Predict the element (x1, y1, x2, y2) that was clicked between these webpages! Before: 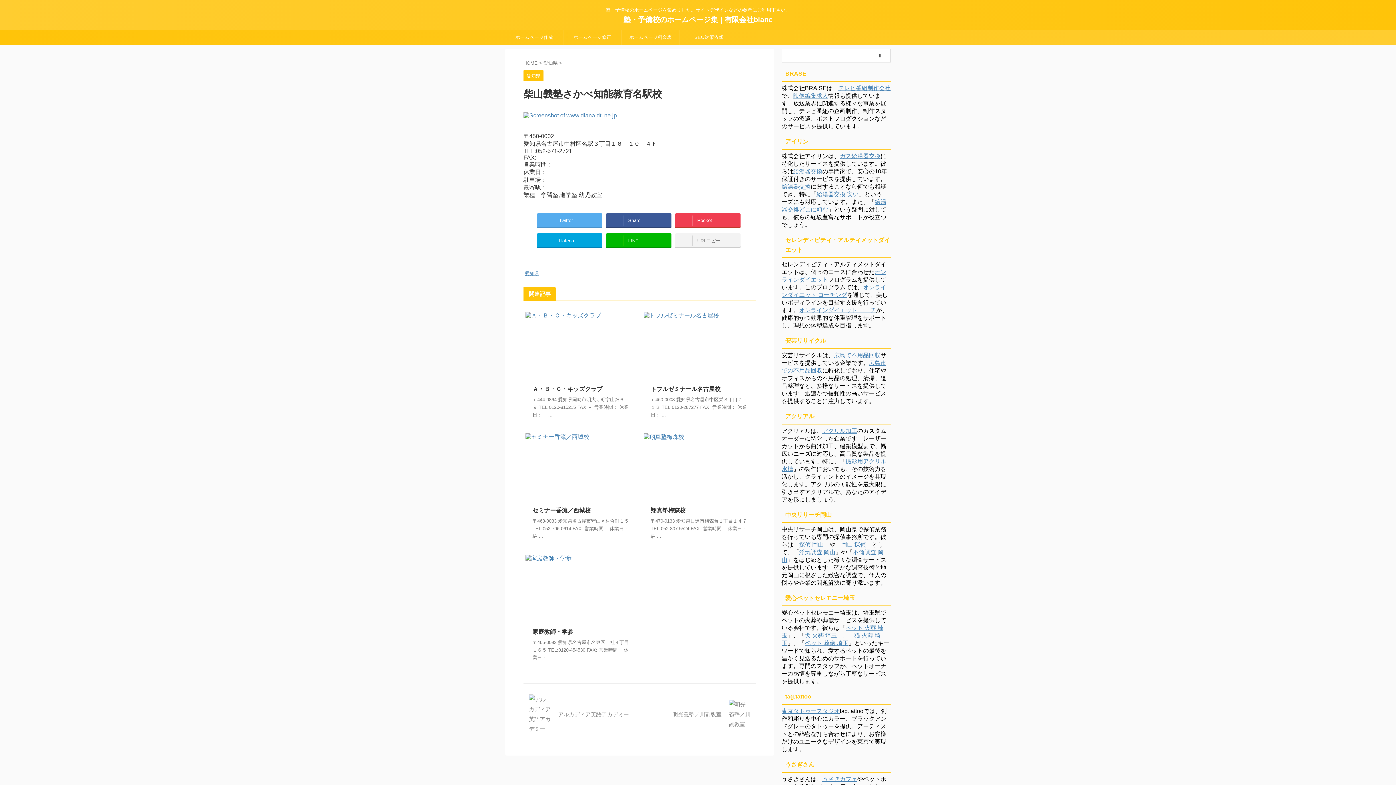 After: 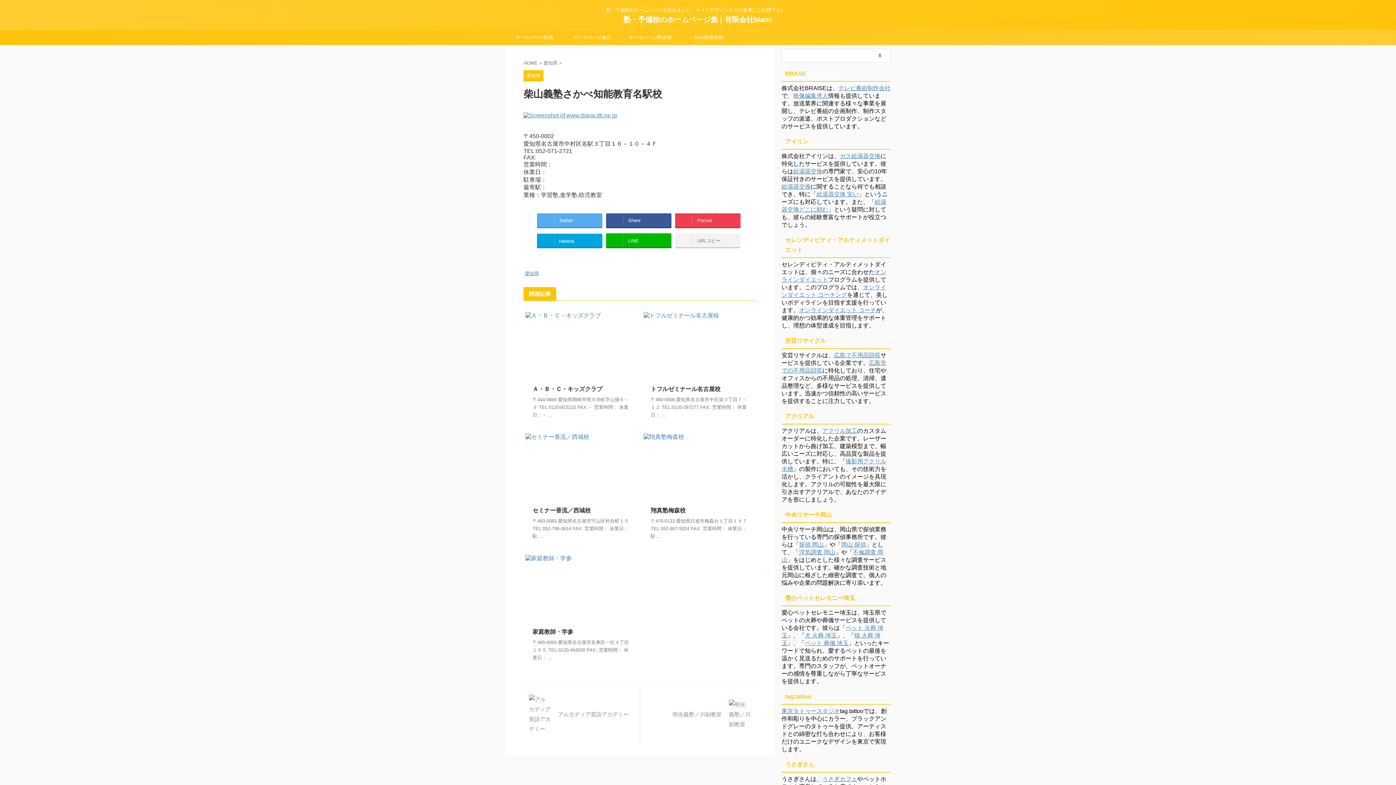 Action: bbox: (537, 233, 602, 247) label: Hatena